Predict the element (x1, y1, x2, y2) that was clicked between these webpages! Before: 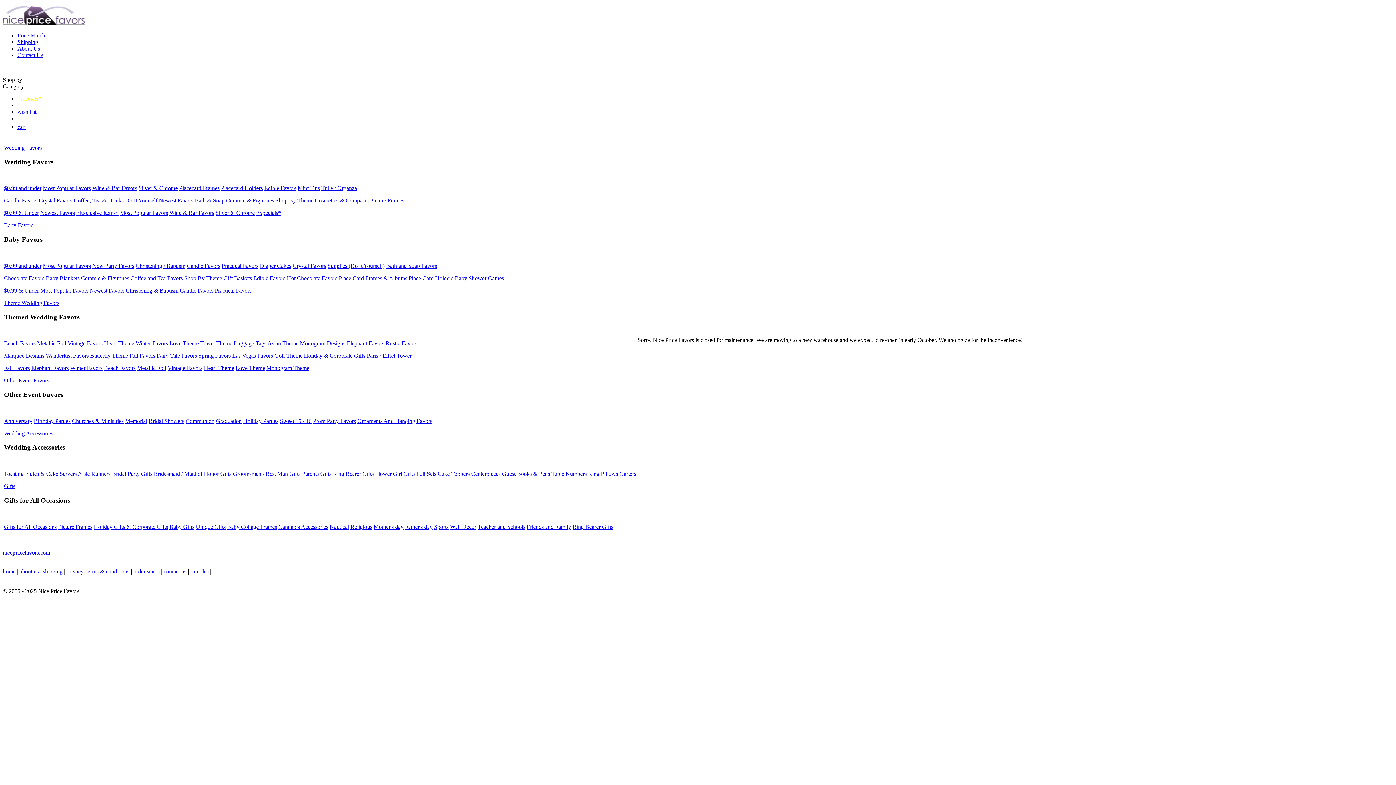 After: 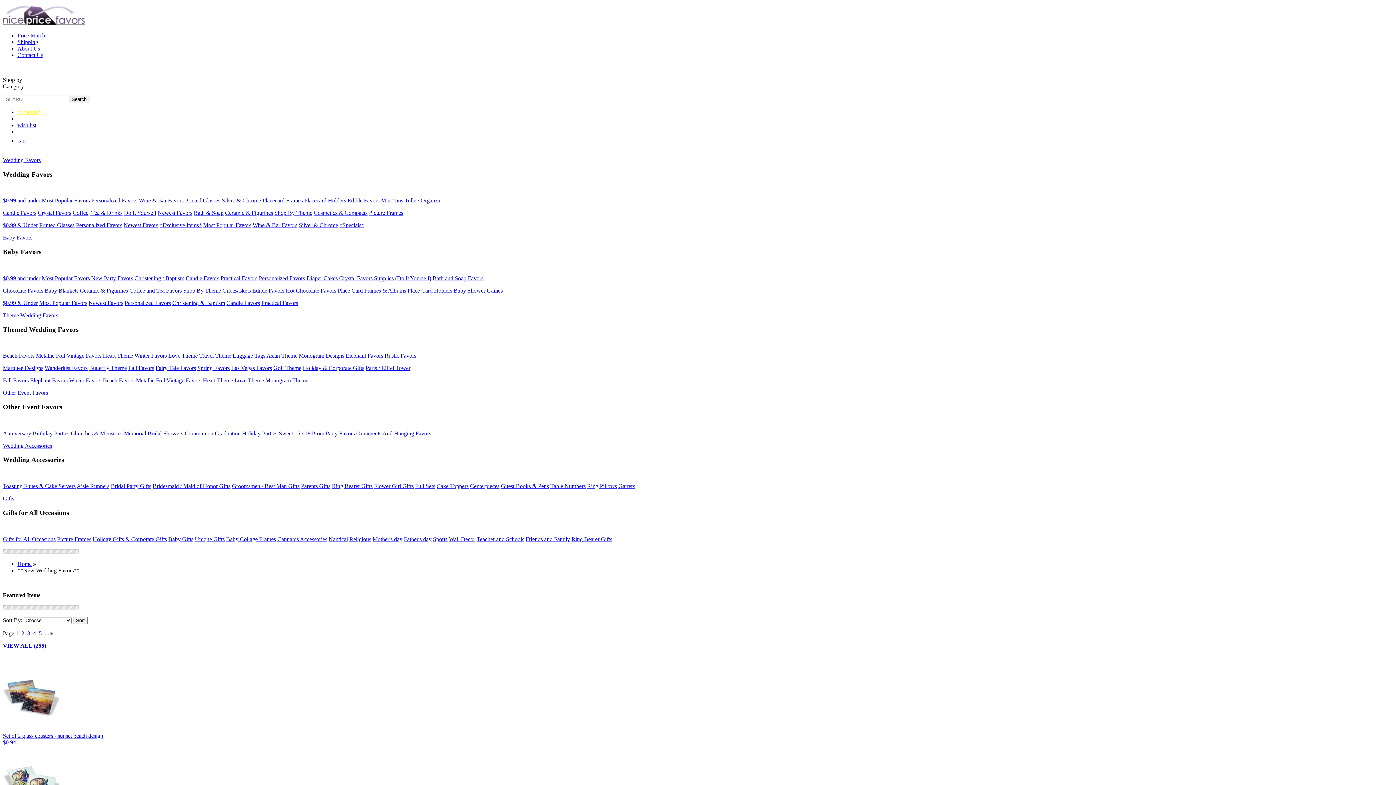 Action: label: Newest Favors bbox: (158, 197, 193, 203)